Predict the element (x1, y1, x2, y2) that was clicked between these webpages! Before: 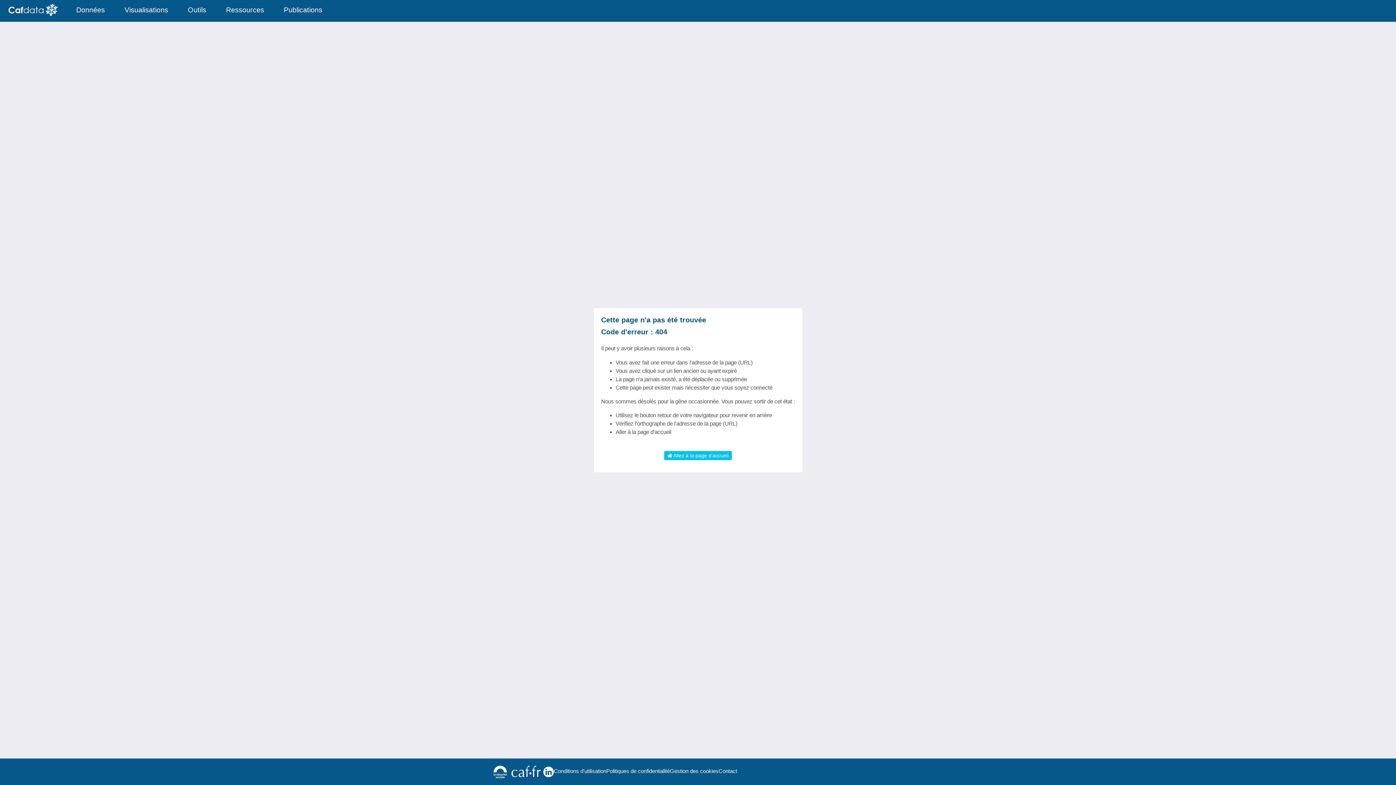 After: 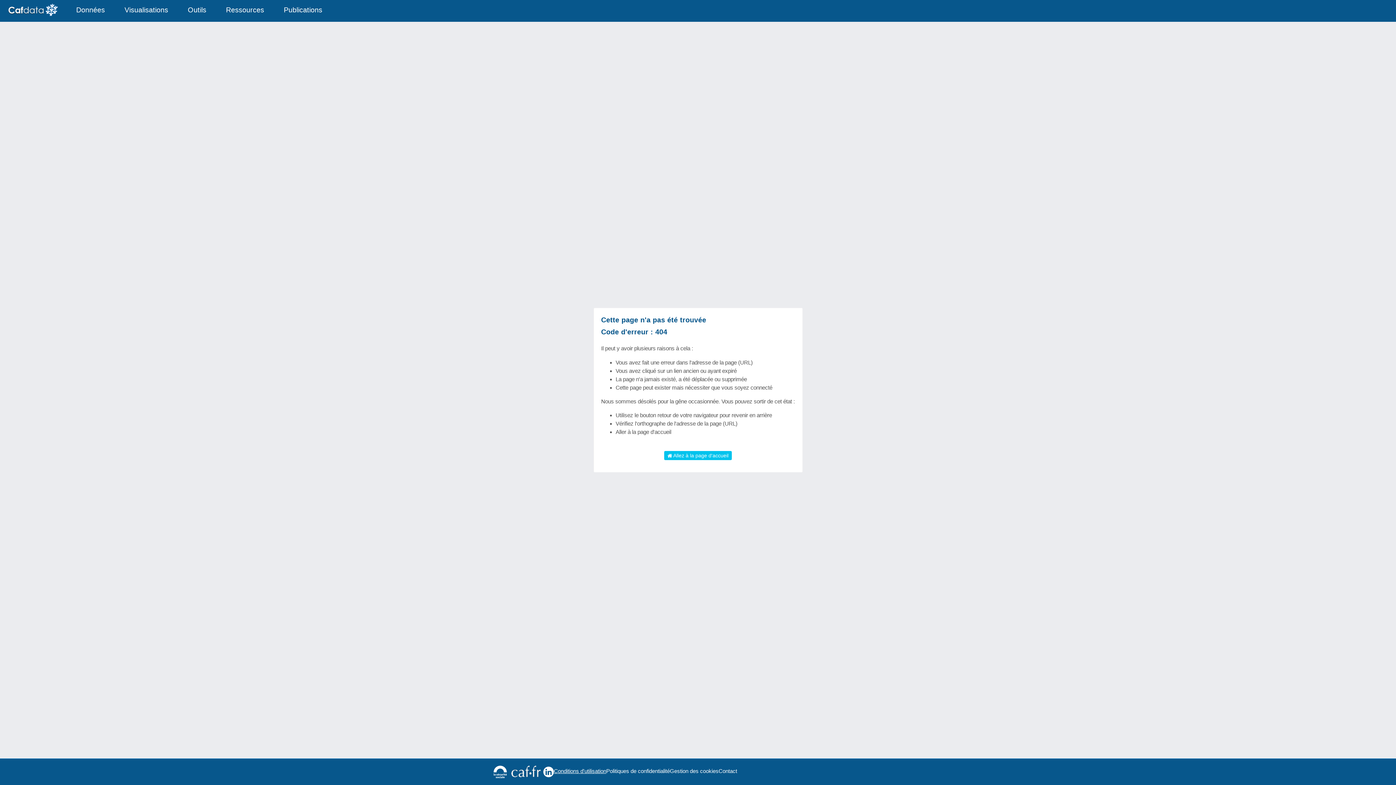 Action: label: Conditions d'utilisation bbox: (554, 767, 606, 775)